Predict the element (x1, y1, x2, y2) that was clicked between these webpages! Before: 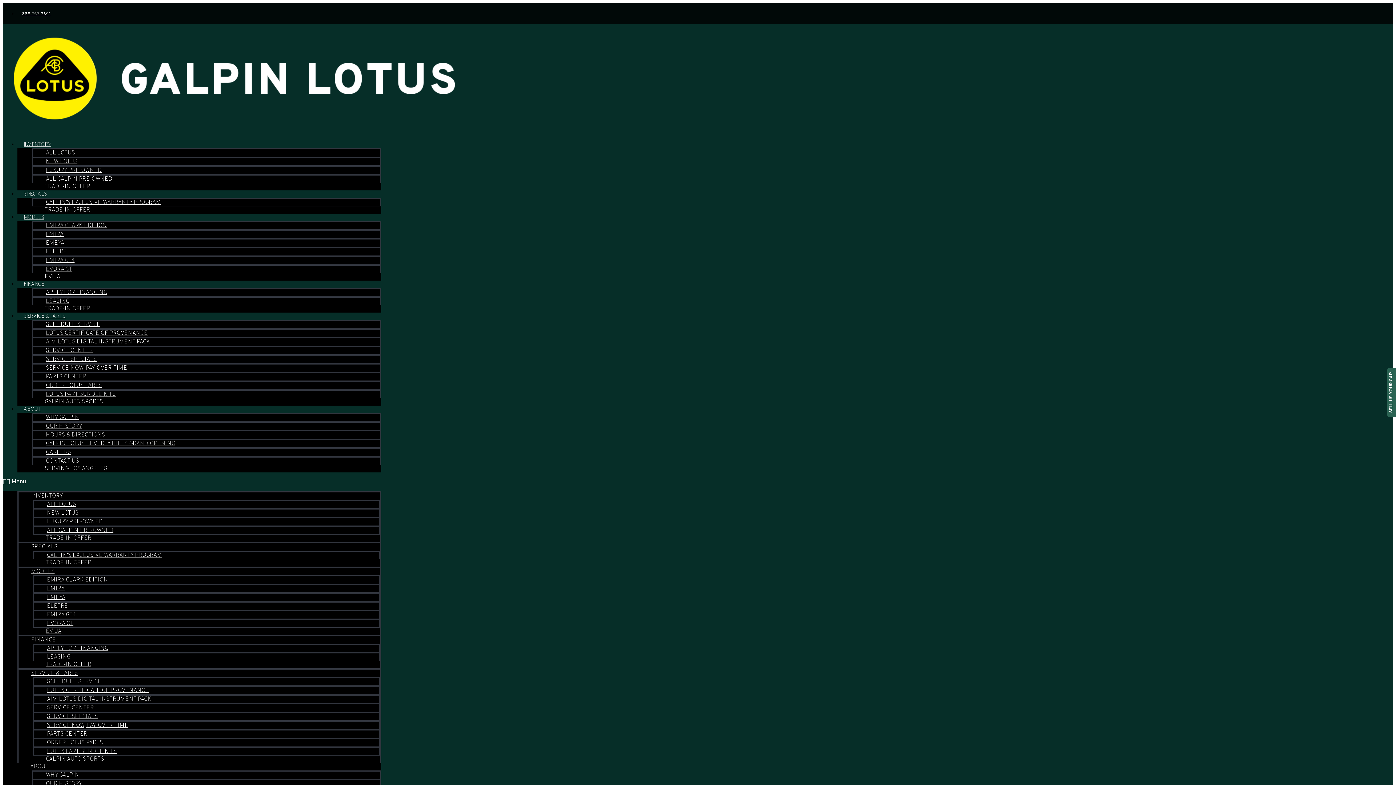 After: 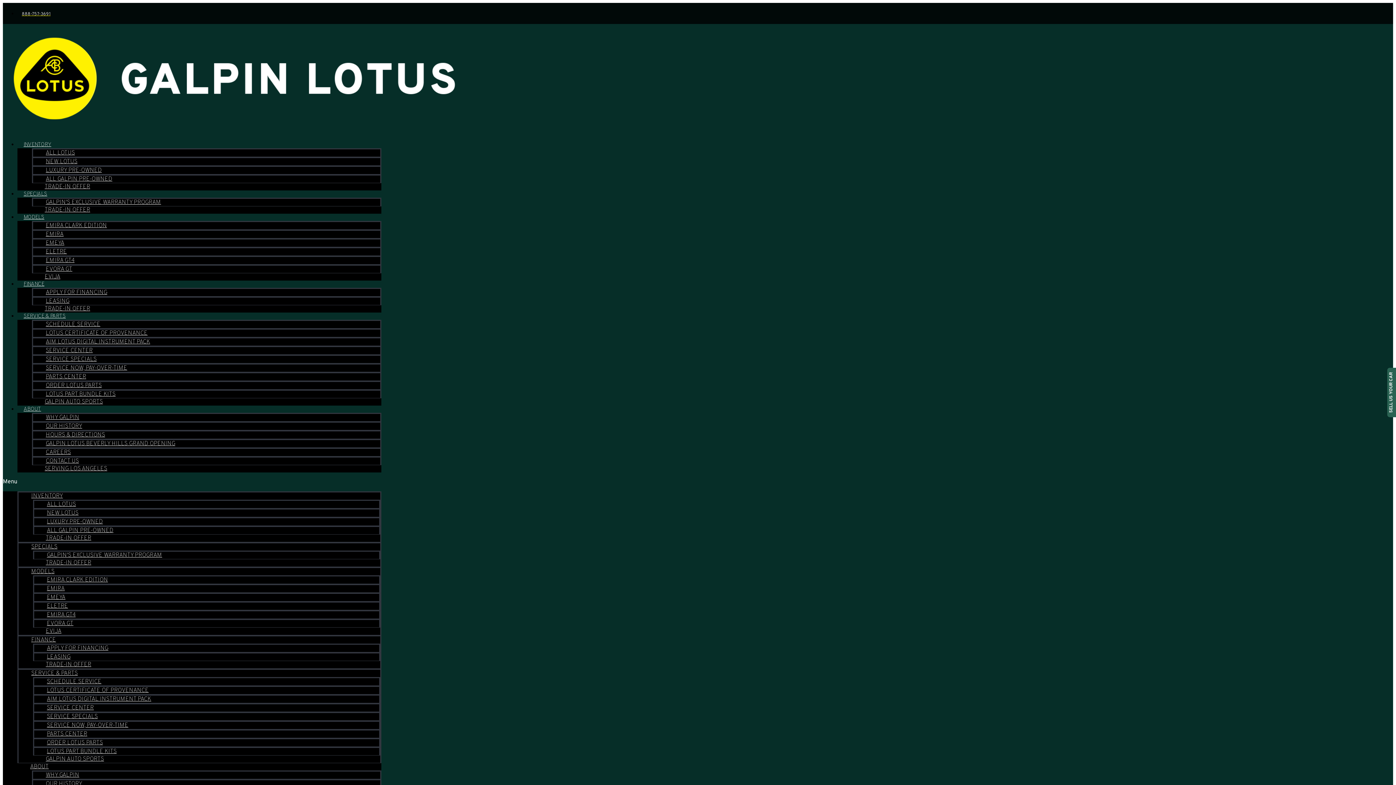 Action: label: GALPIN LOTUS BEVERLY HILLS GRAND OPENING bbox: (33, 434, 188, 453)